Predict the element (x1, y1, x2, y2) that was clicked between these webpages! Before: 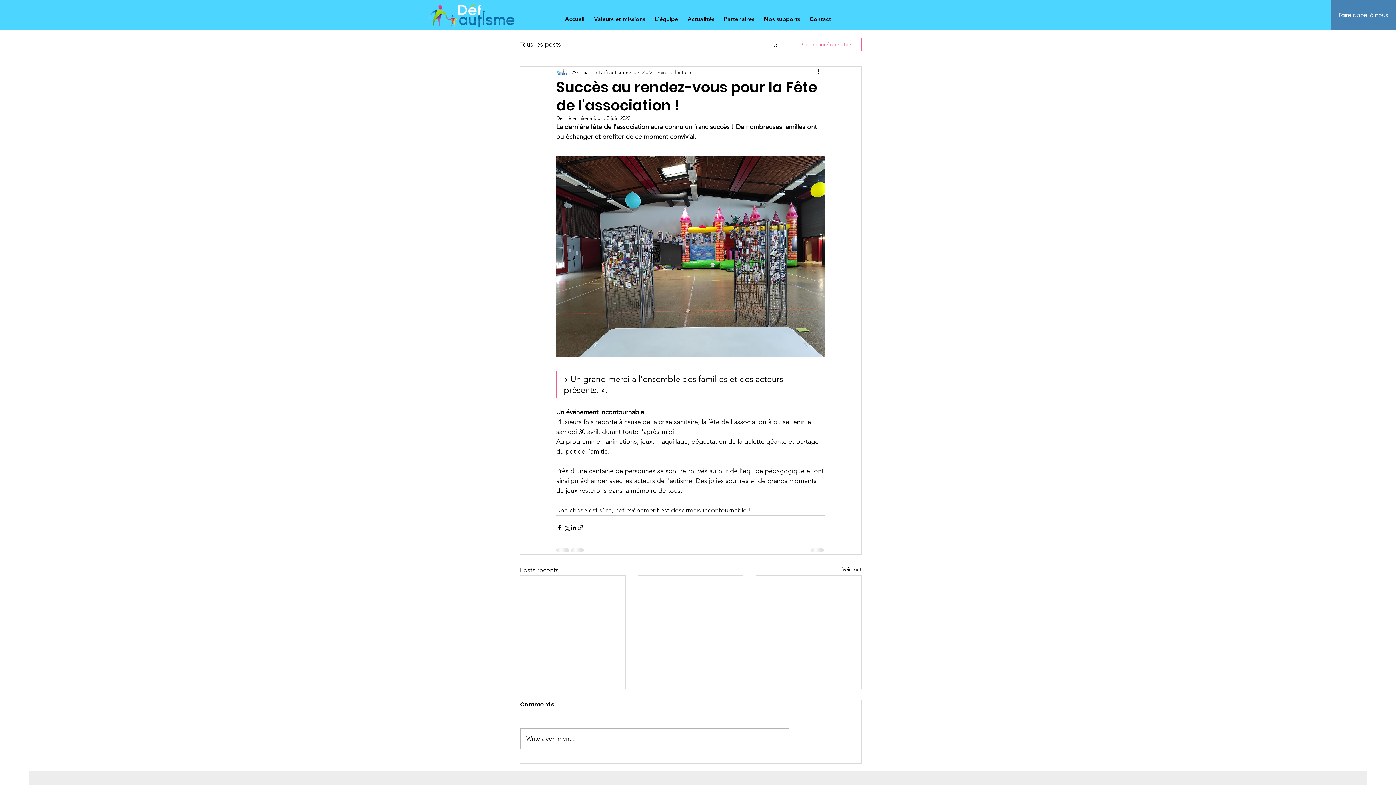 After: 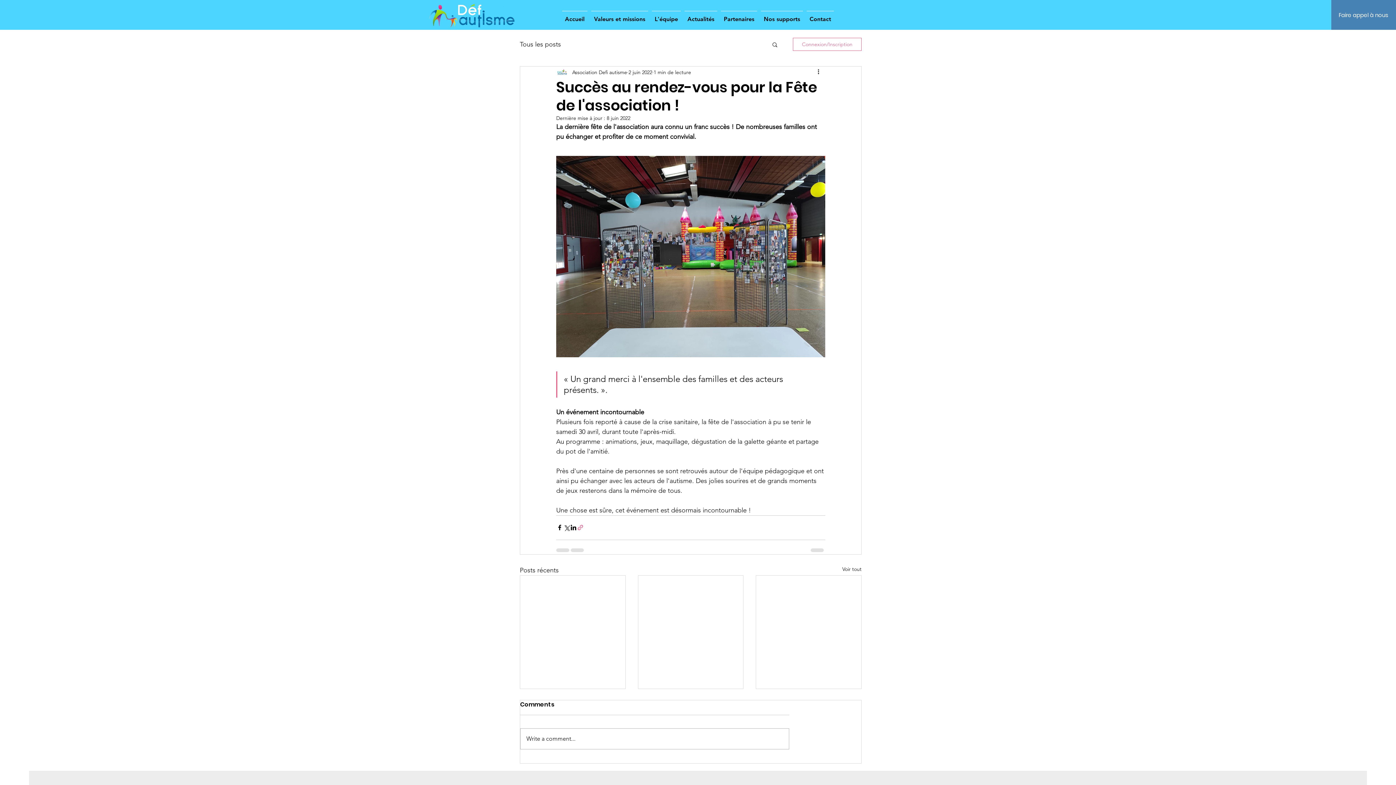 Action: label: Partager via le lien bbox: (577, 524, 584, 531)